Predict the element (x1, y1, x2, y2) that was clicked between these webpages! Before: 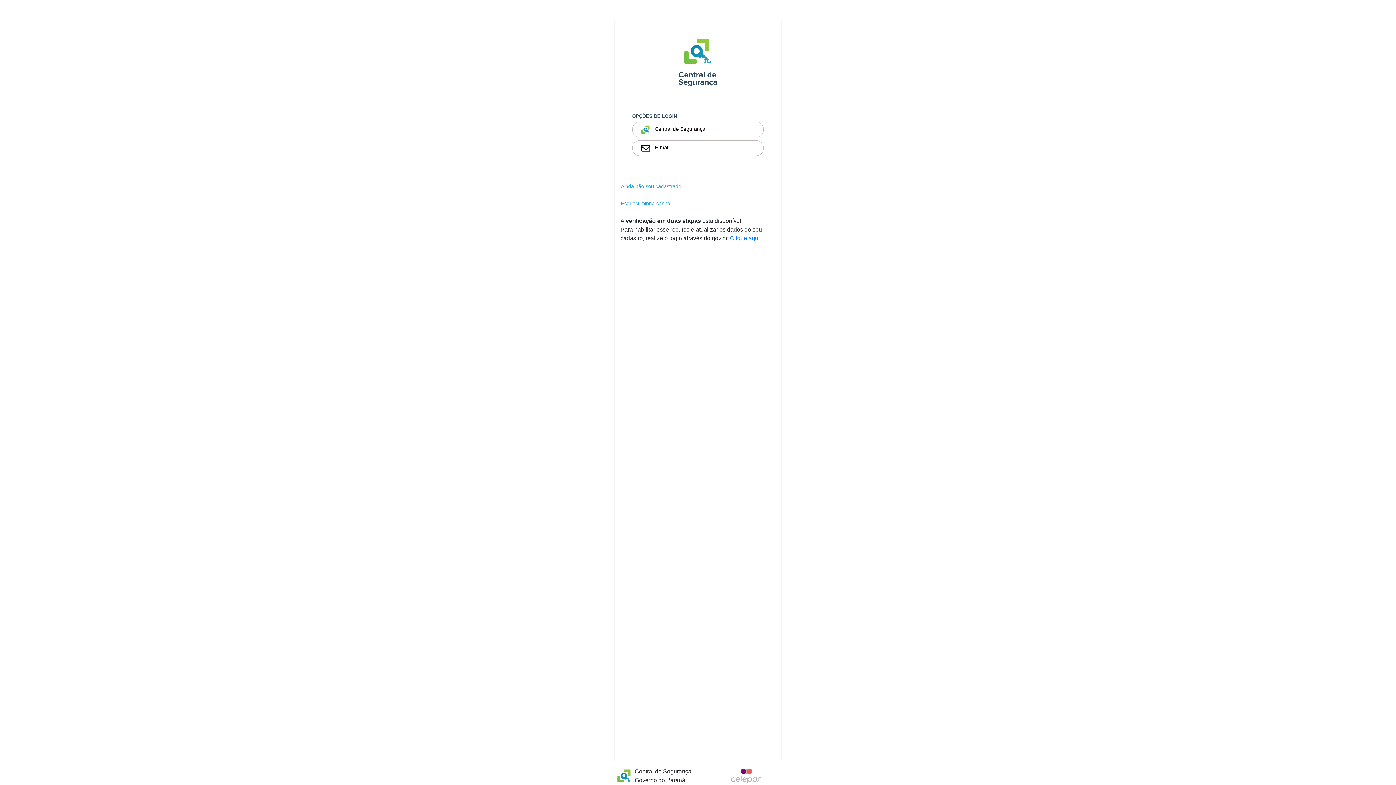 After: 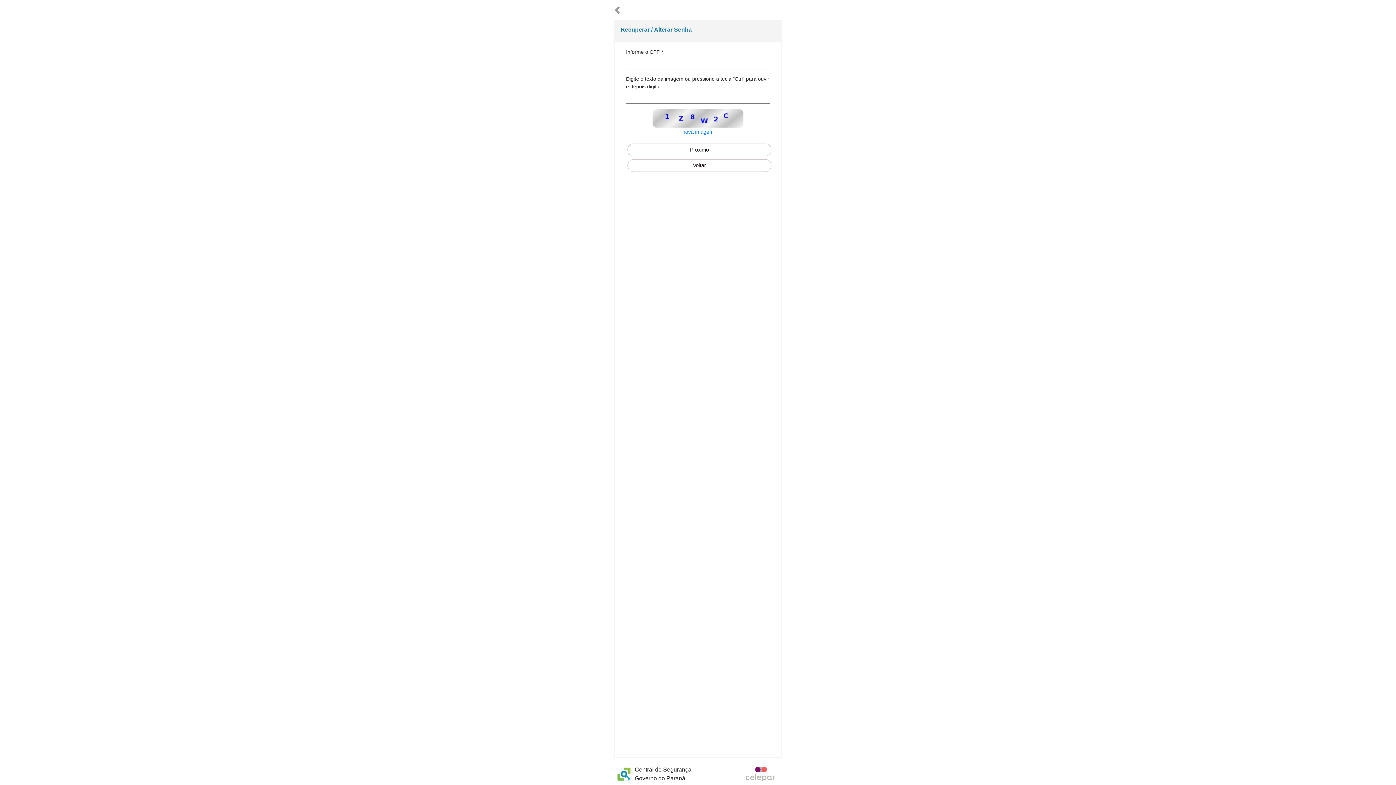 Action: label: Esqueci minha senha bbox: (614, 196, 781, 210)